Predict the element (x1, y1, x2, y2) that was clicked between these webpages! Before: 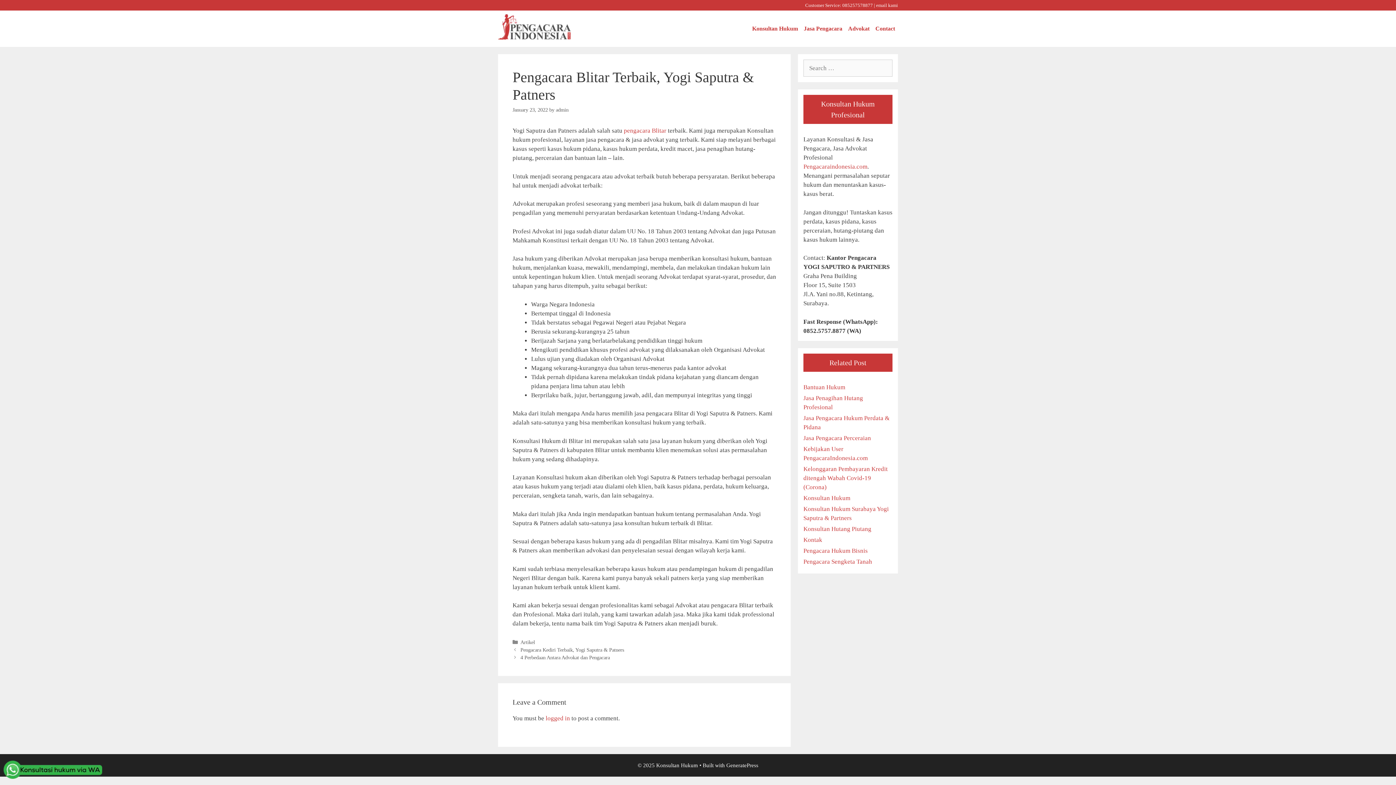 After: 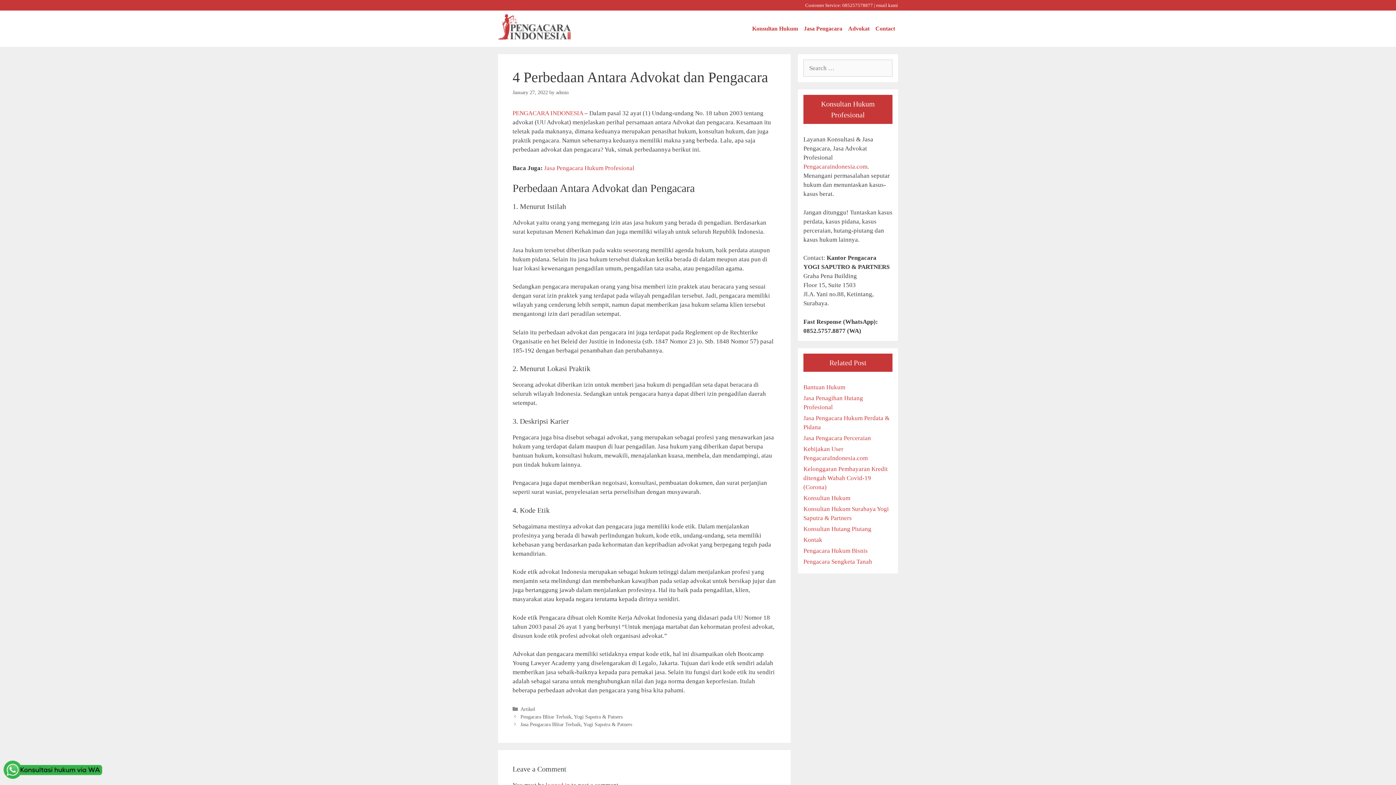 Action: bbox: (520, 654, 610, 660) label: 4 Perbedaan Antara Advokat dan Pengacara